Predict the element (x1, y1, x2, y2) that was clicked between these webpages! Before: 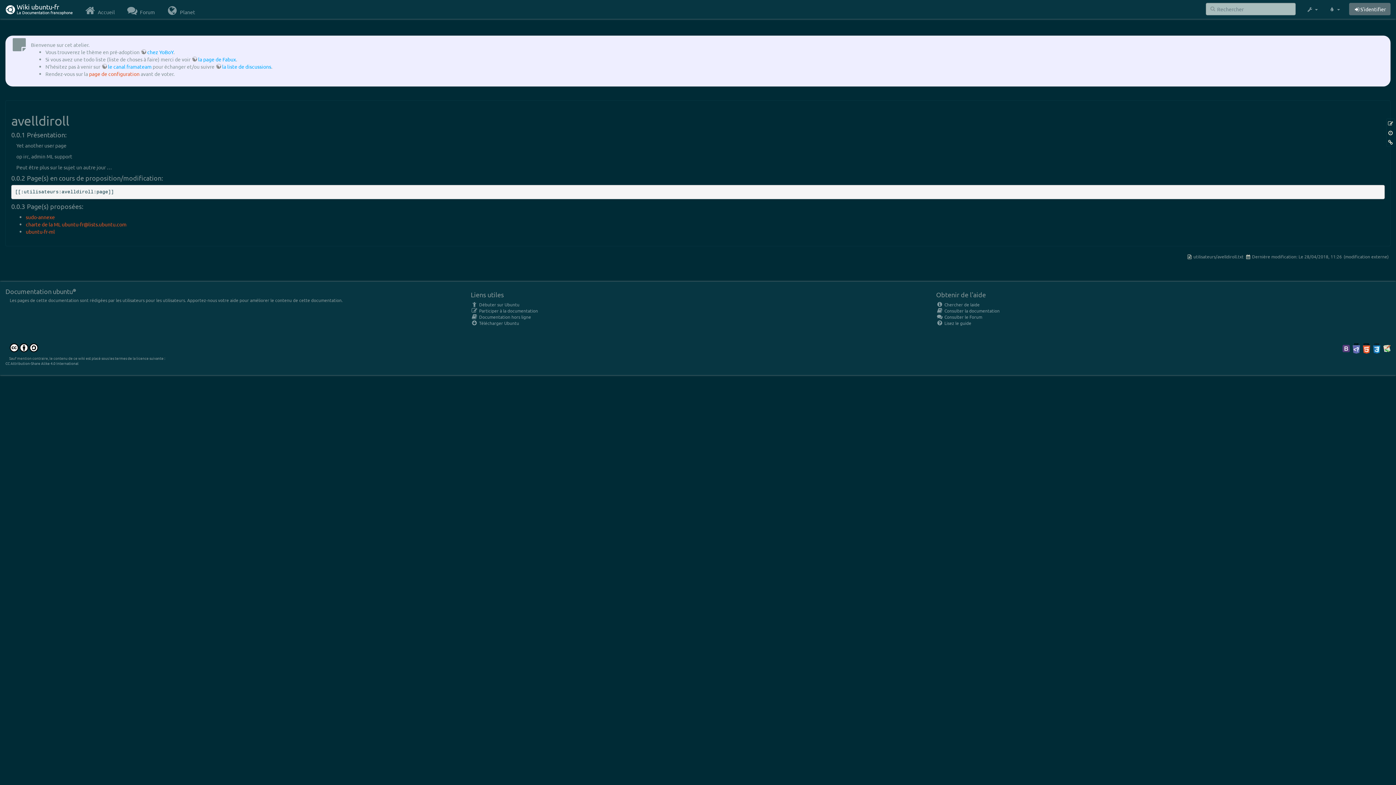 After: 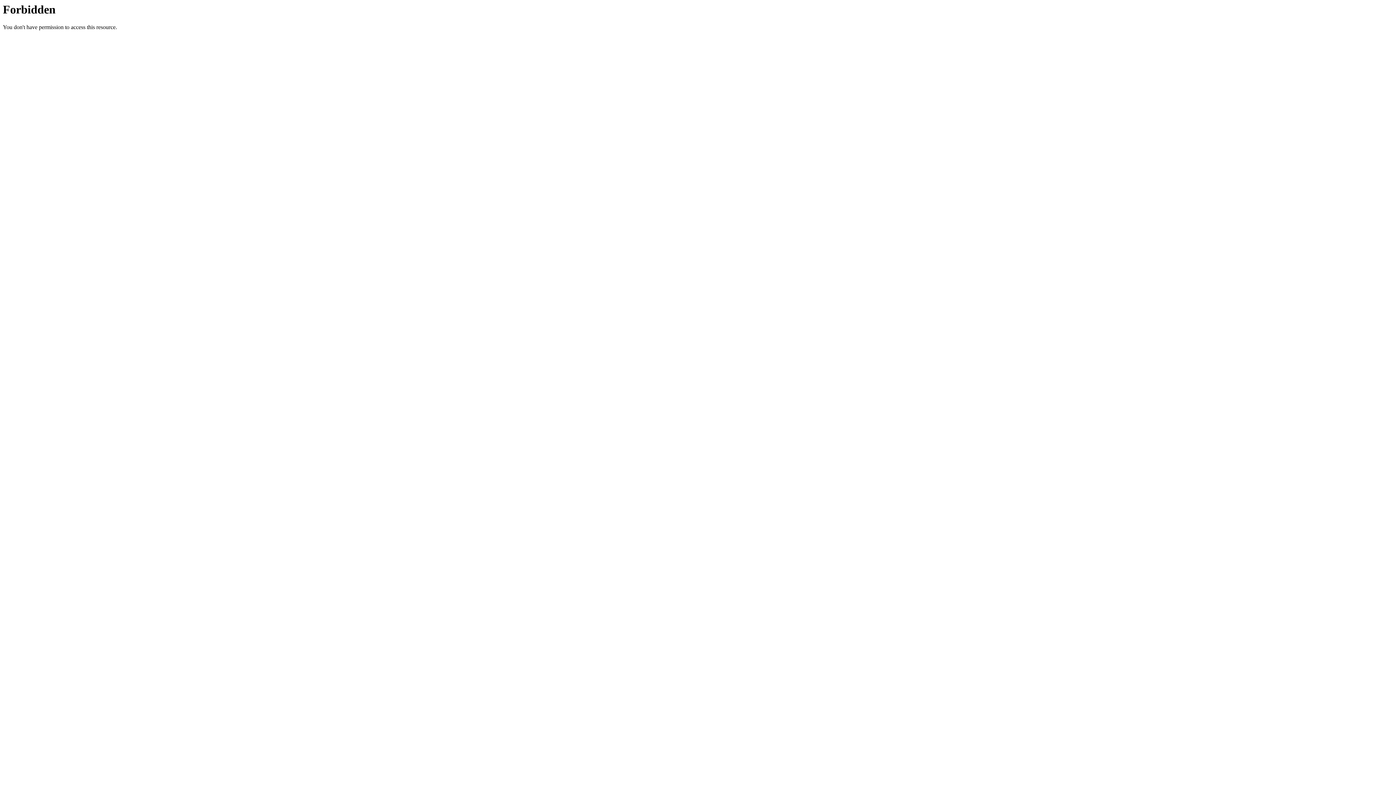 Action: bbox: (1383, 345, 1390, 351)